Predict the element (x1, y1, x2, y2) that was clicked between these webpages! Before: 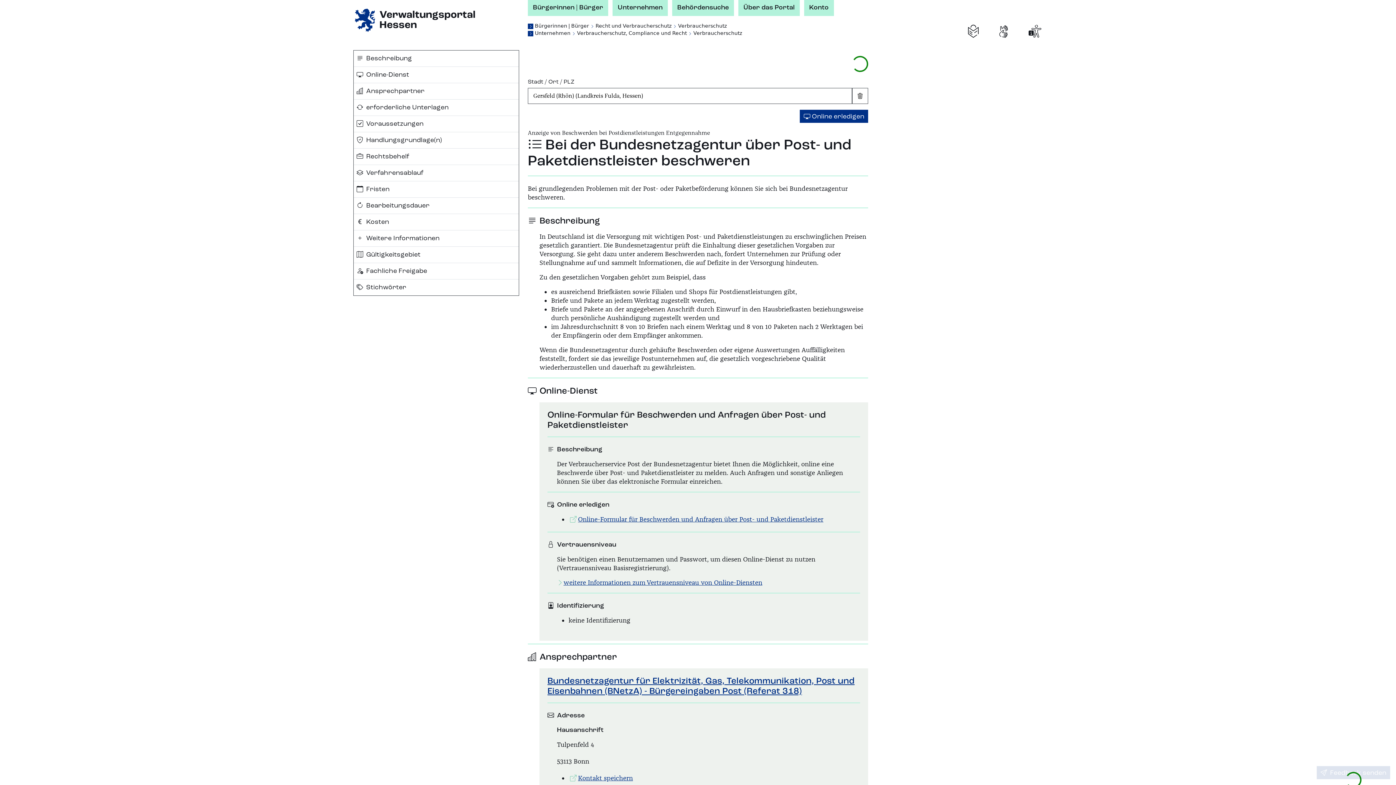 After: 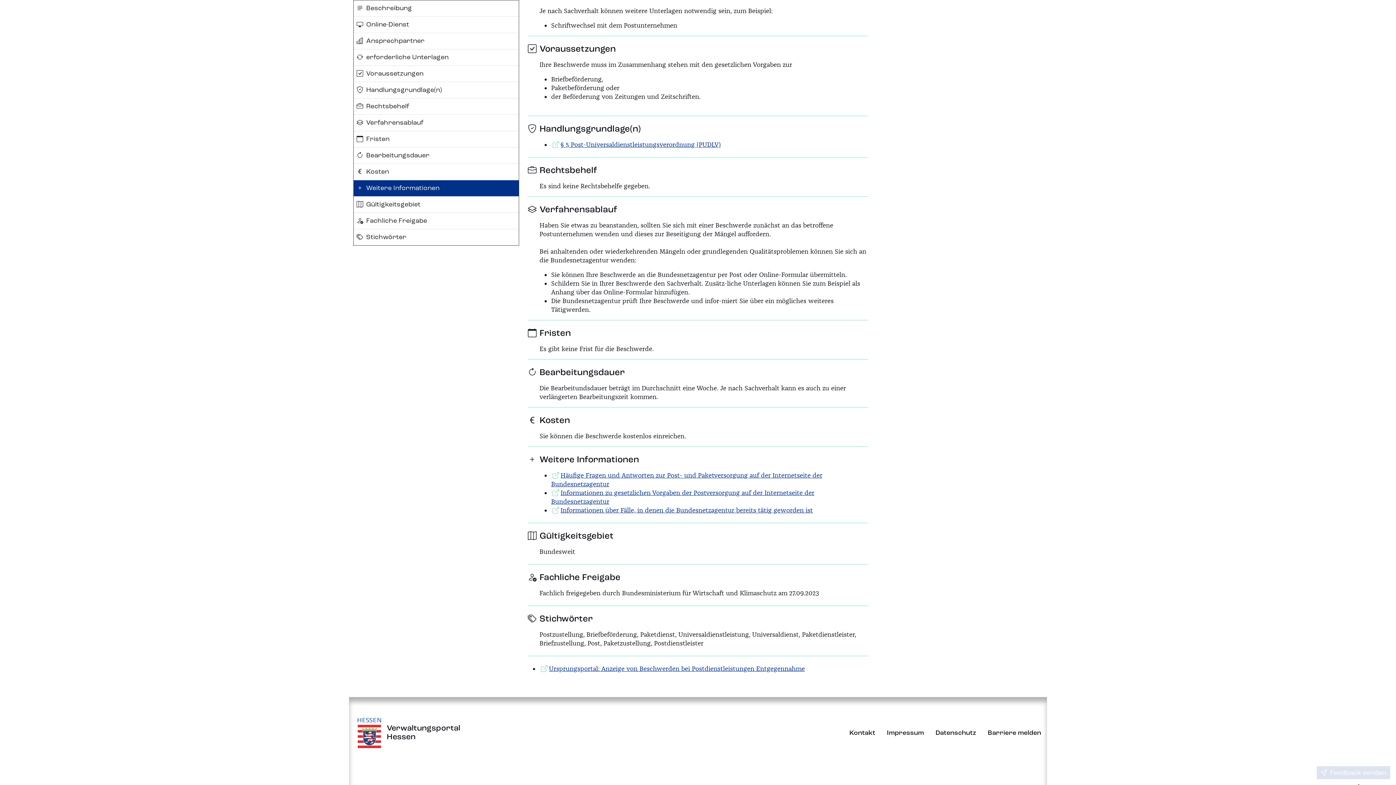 Action: label: Fristen bbox: (353, 181, 518, 197)